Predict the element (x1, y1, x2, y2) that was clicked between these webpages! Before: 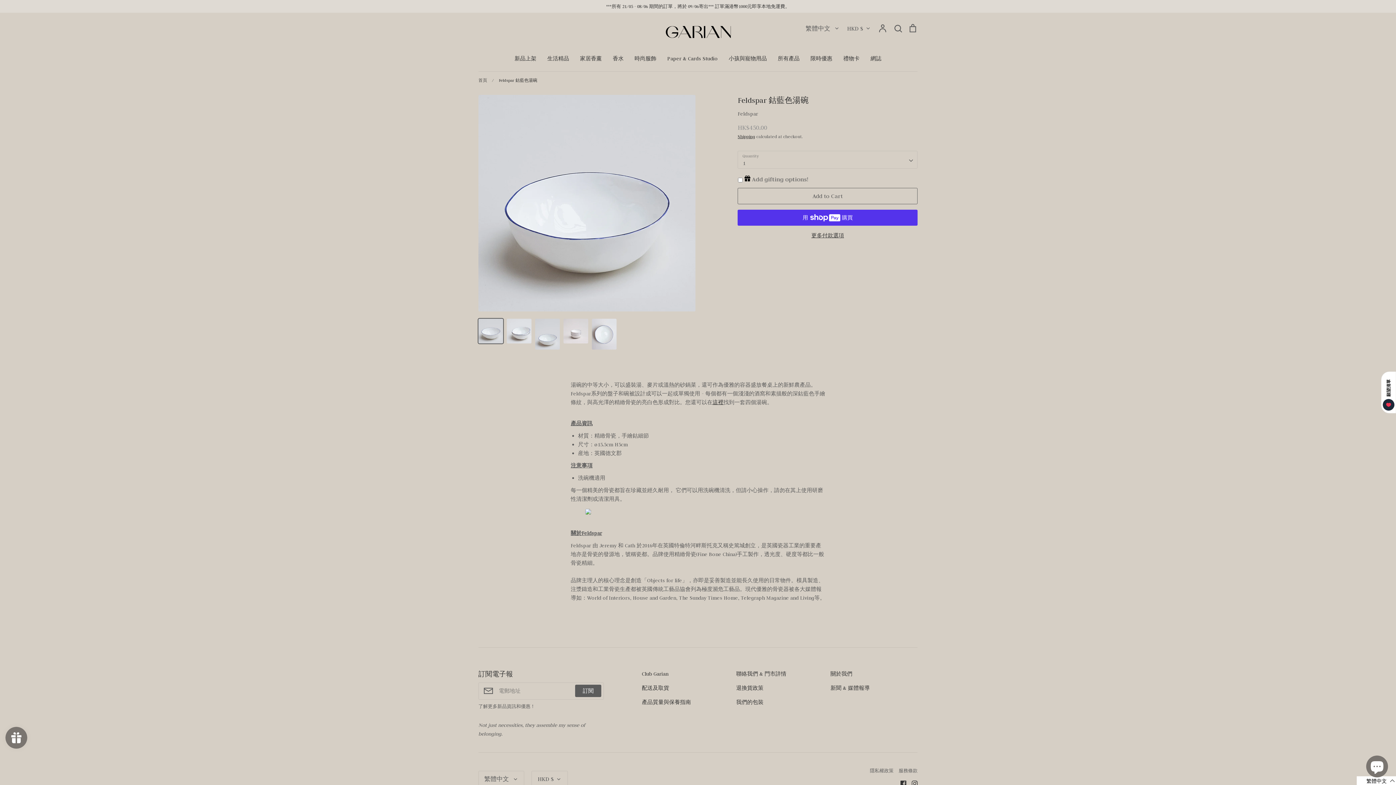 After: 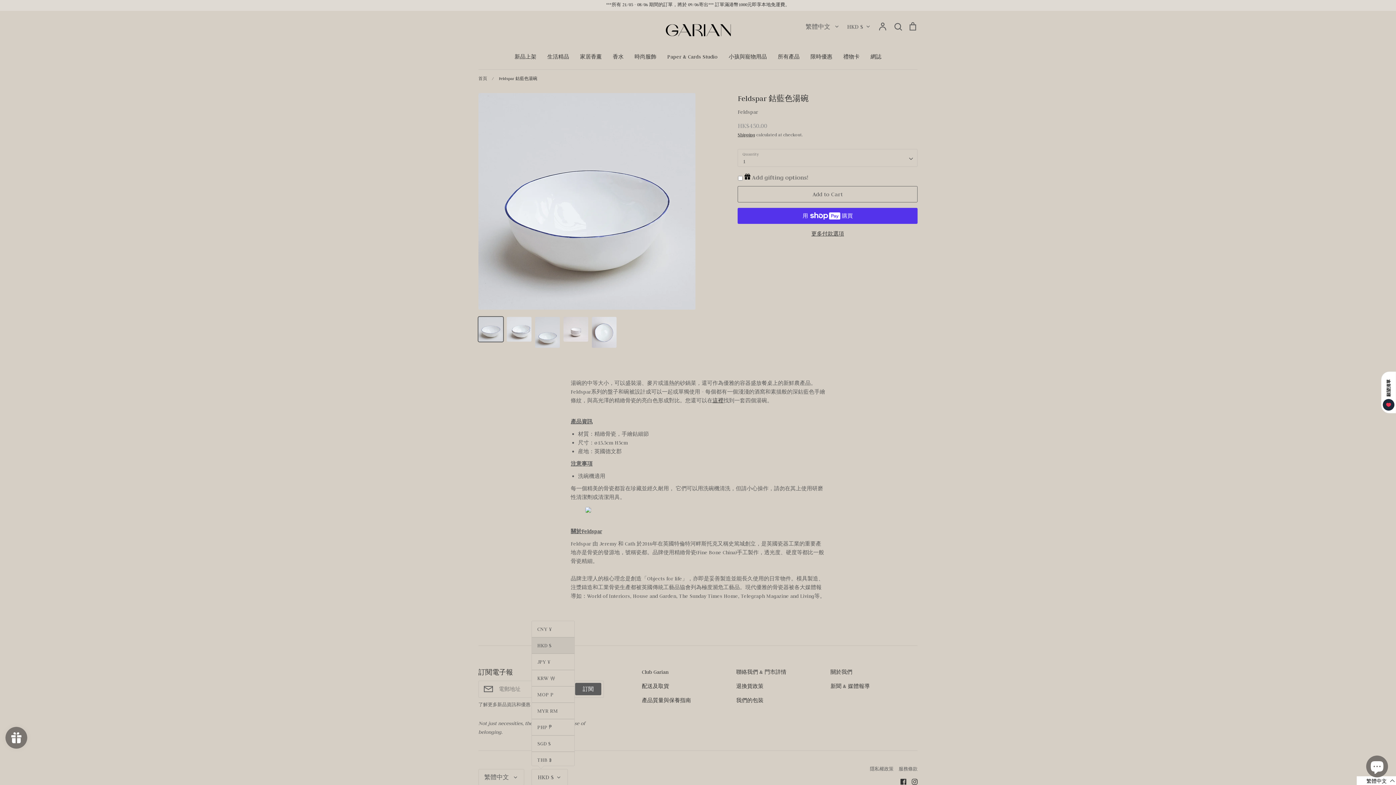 Action: bbox: (531, 771, 568, 787) label: HKD $